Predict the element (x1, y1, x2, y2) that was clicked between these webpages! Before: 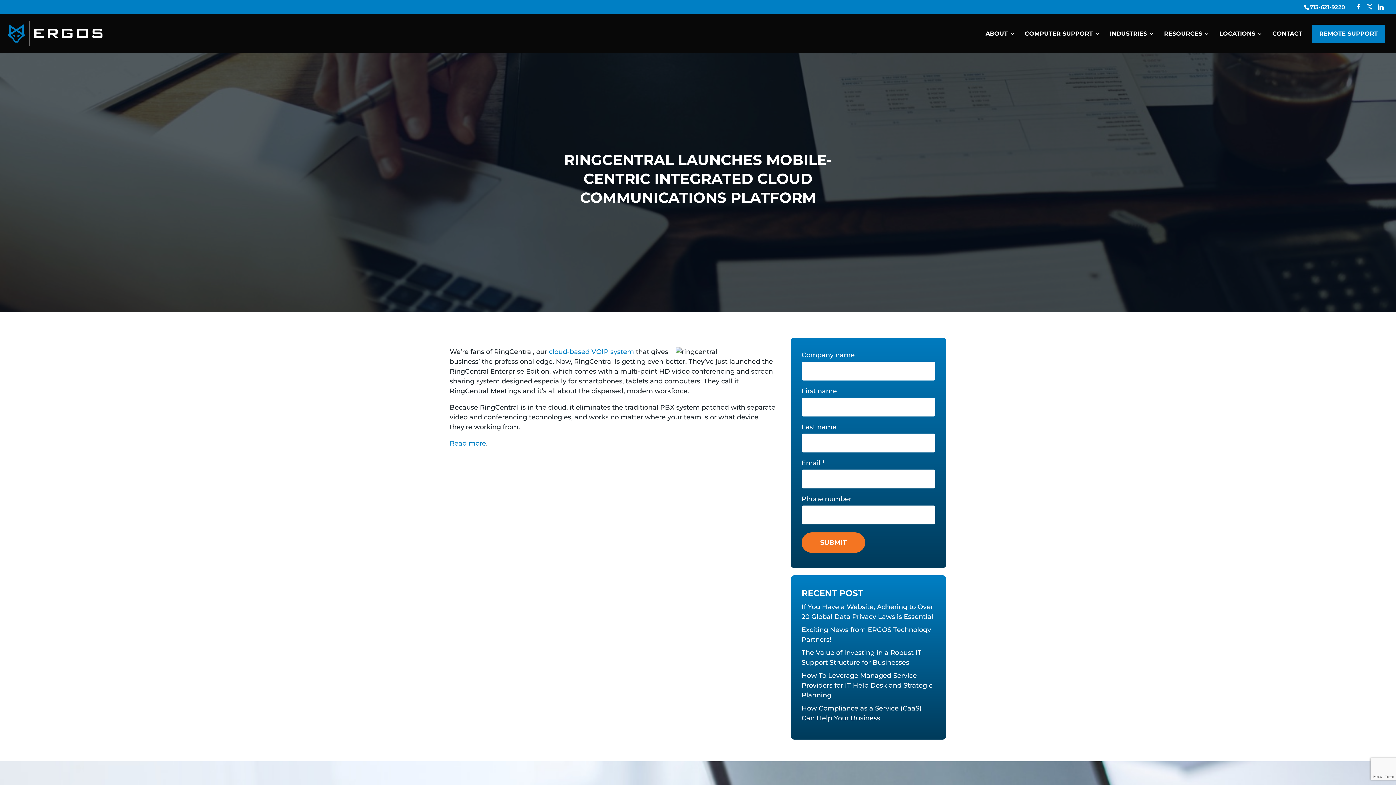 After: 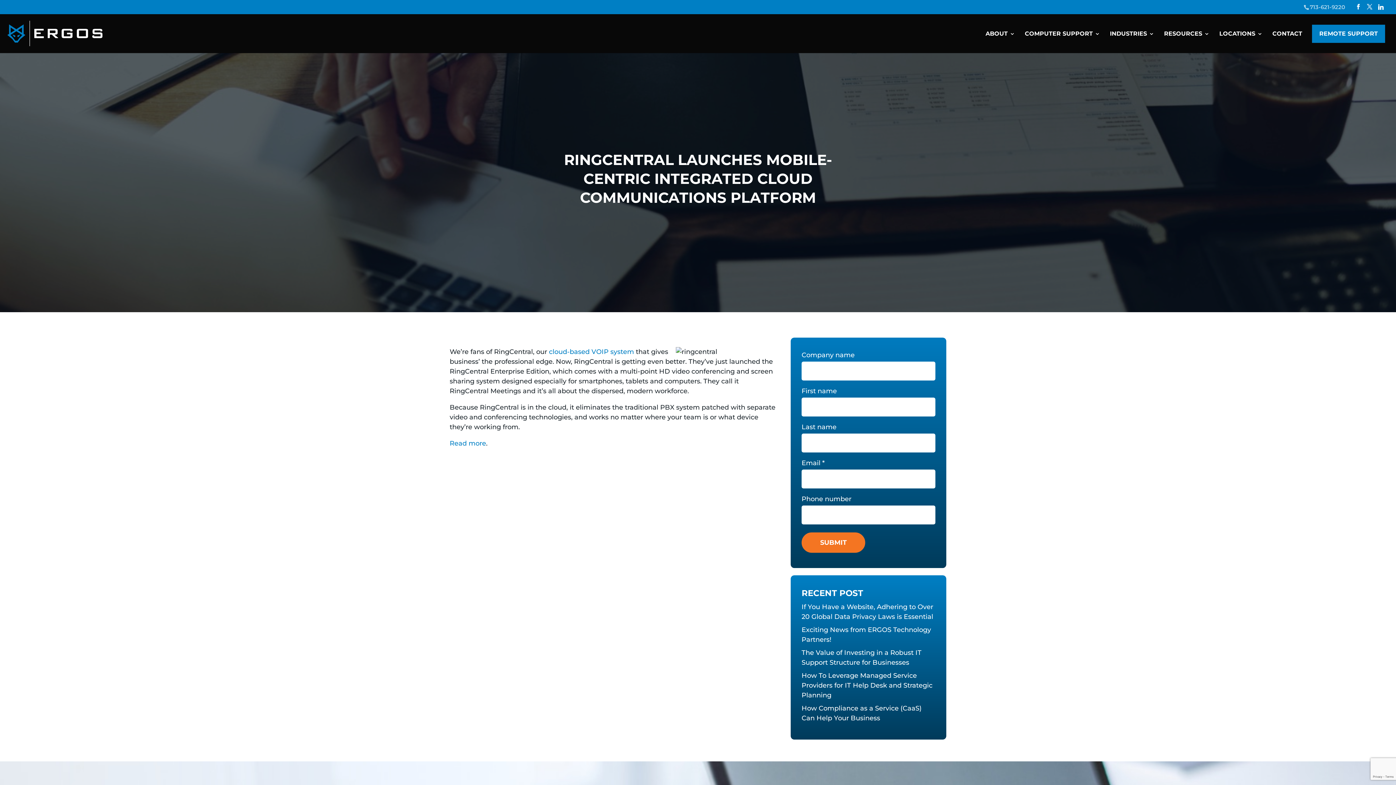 Action: label: 713-621-9220 bbox: (1299, 3, 1350, 10)